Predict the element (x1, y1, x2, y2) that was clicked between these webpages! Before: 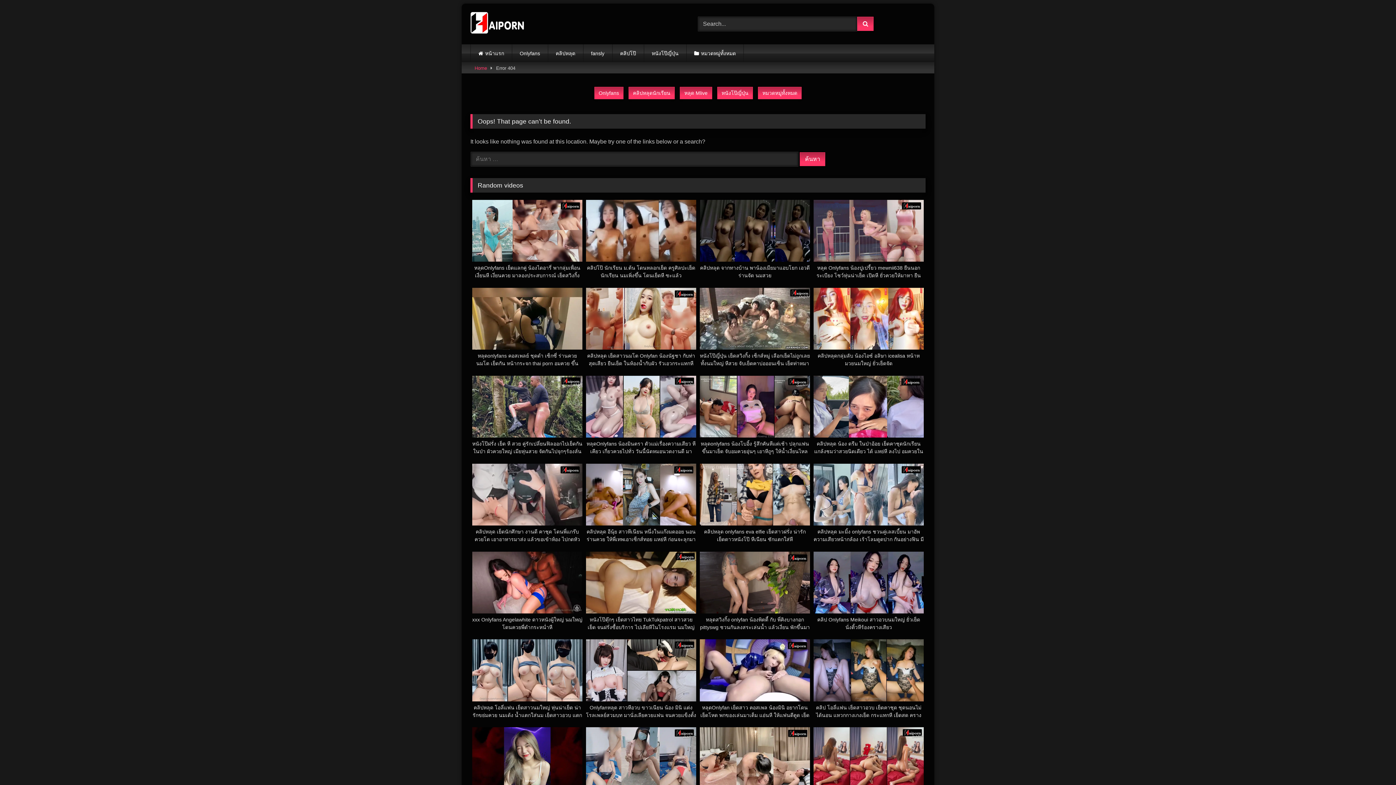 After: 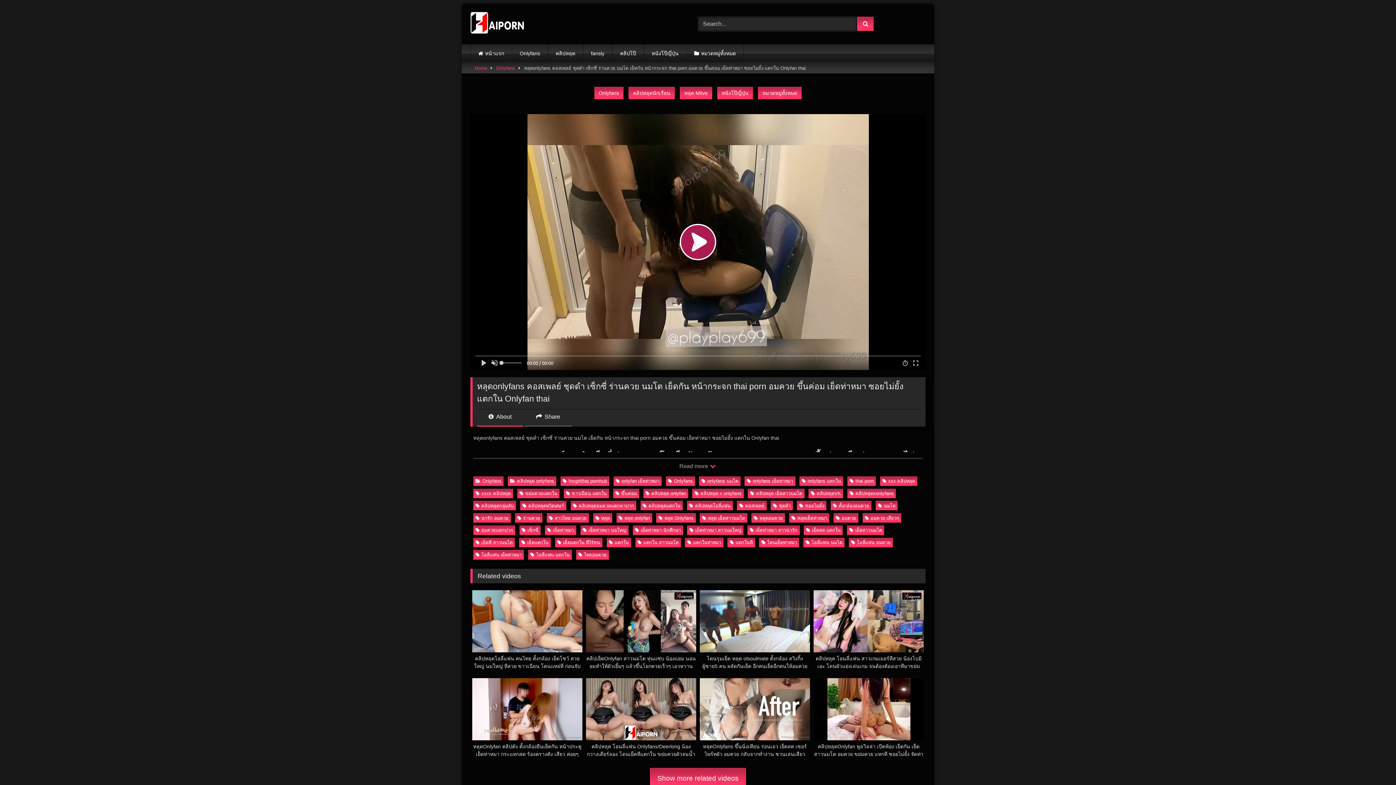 Action: label: หลุดonlyfans คอสเพลย์ ชุดดำ เซ็กซี่ ร่านควย นมโต เย็ดกัน หน้ากระจก thai porn อมควย ขึ้นค่อม เย็ดท่าหมา ซอยไม่ยั้ง แตกใน Onlyfan thai bbox: (472, 287, 582, 367)